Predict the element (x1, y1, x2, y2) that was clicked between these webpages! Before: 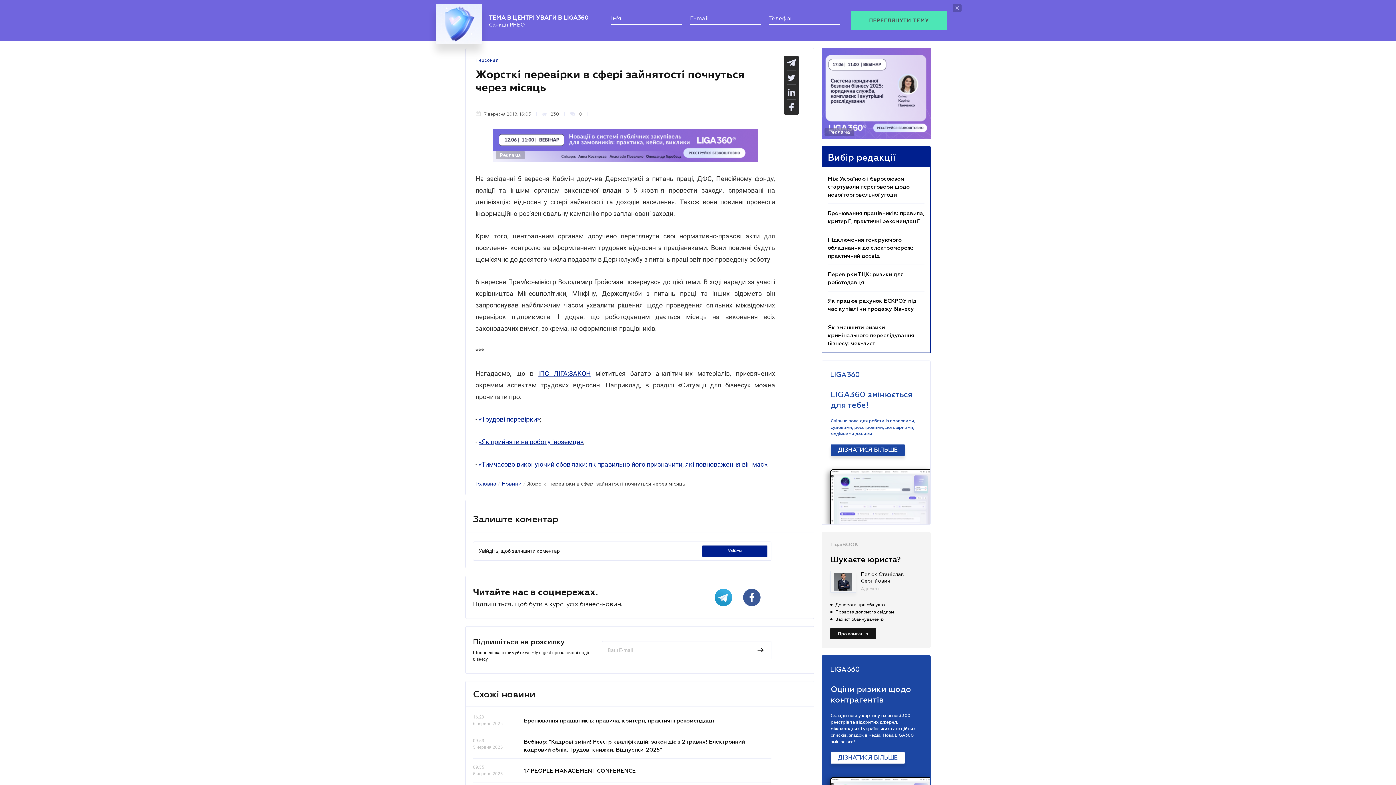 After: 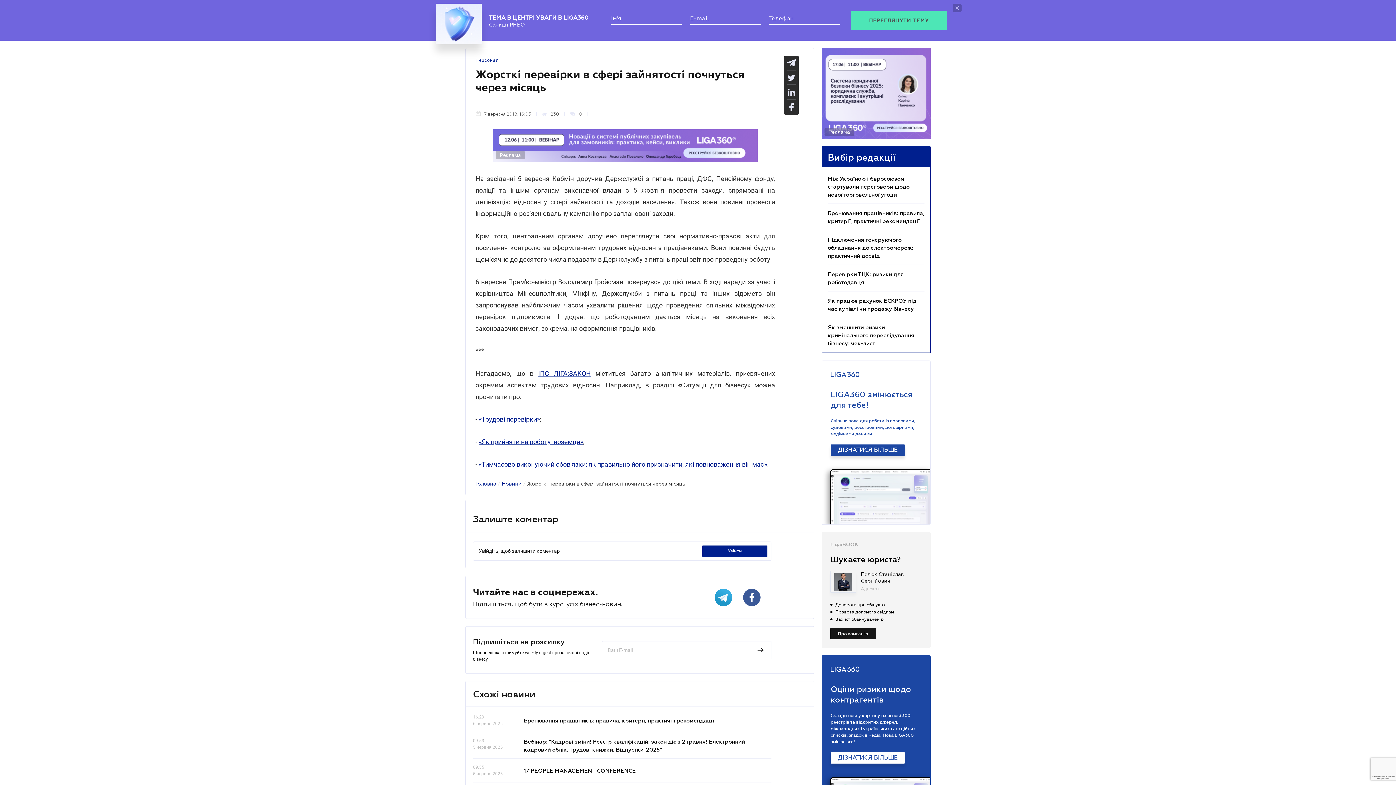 Action: label: ІПС ЛІГА:ЗАКОН bbox: (538, 362, 590, 370)